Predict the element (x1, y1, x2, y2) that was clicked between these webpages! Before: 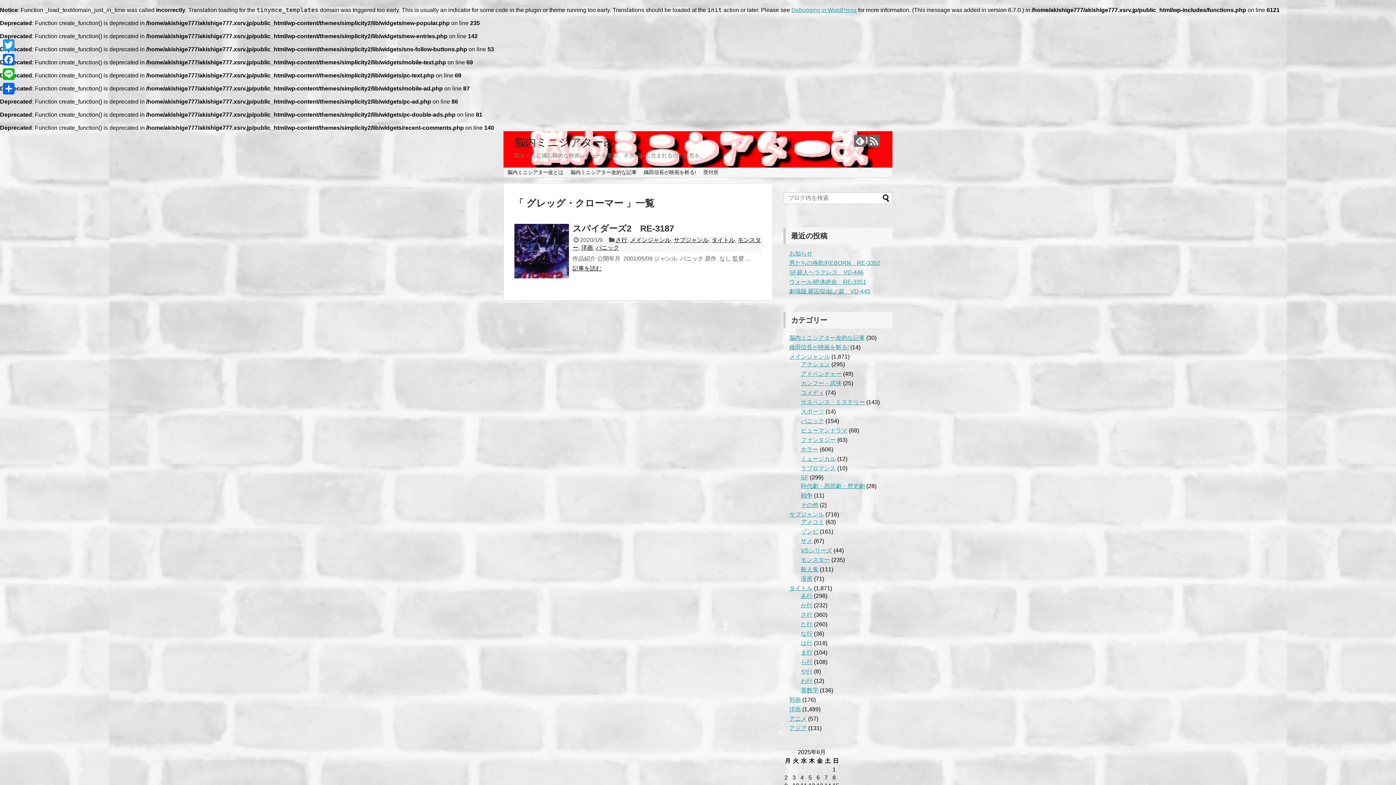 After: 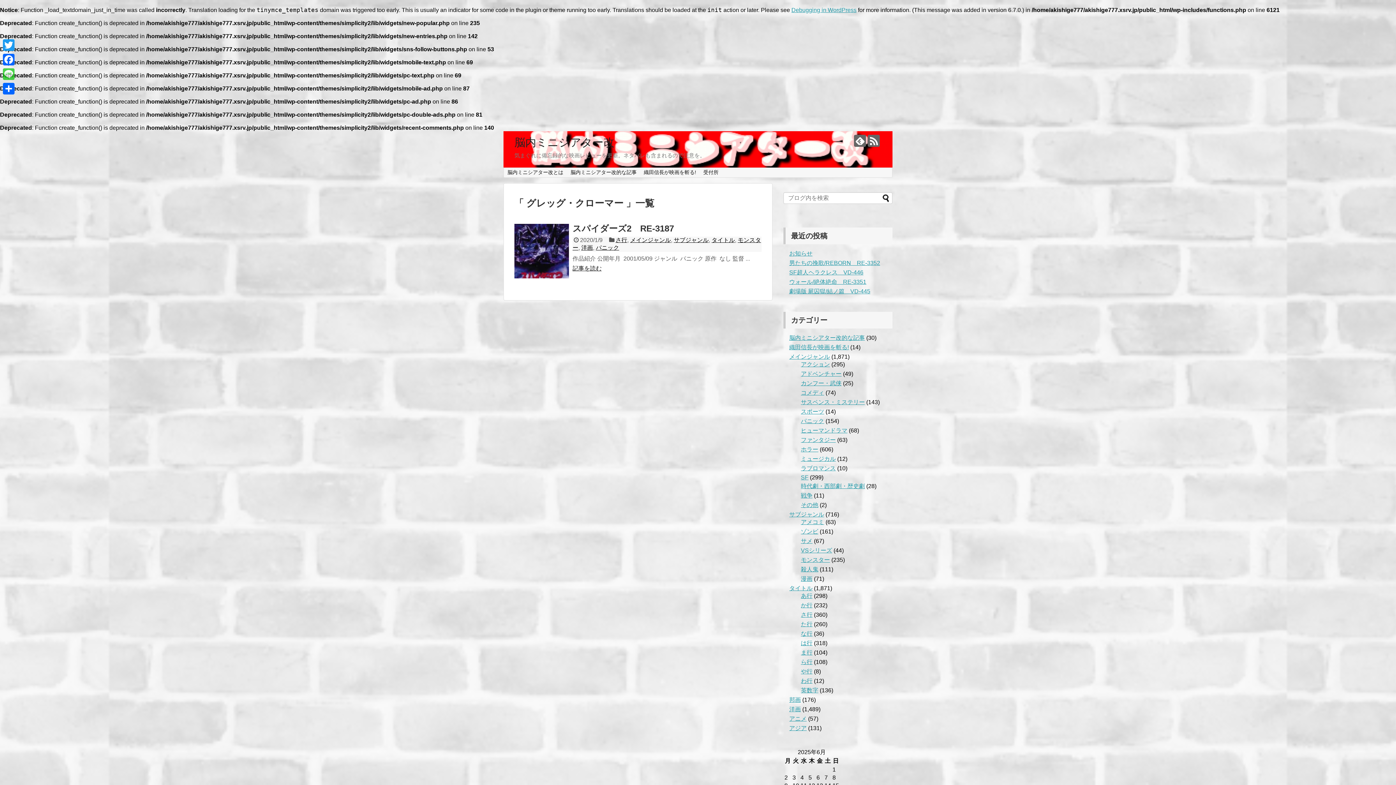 Action: label: Line bbox: (1, 66, 16, 81)